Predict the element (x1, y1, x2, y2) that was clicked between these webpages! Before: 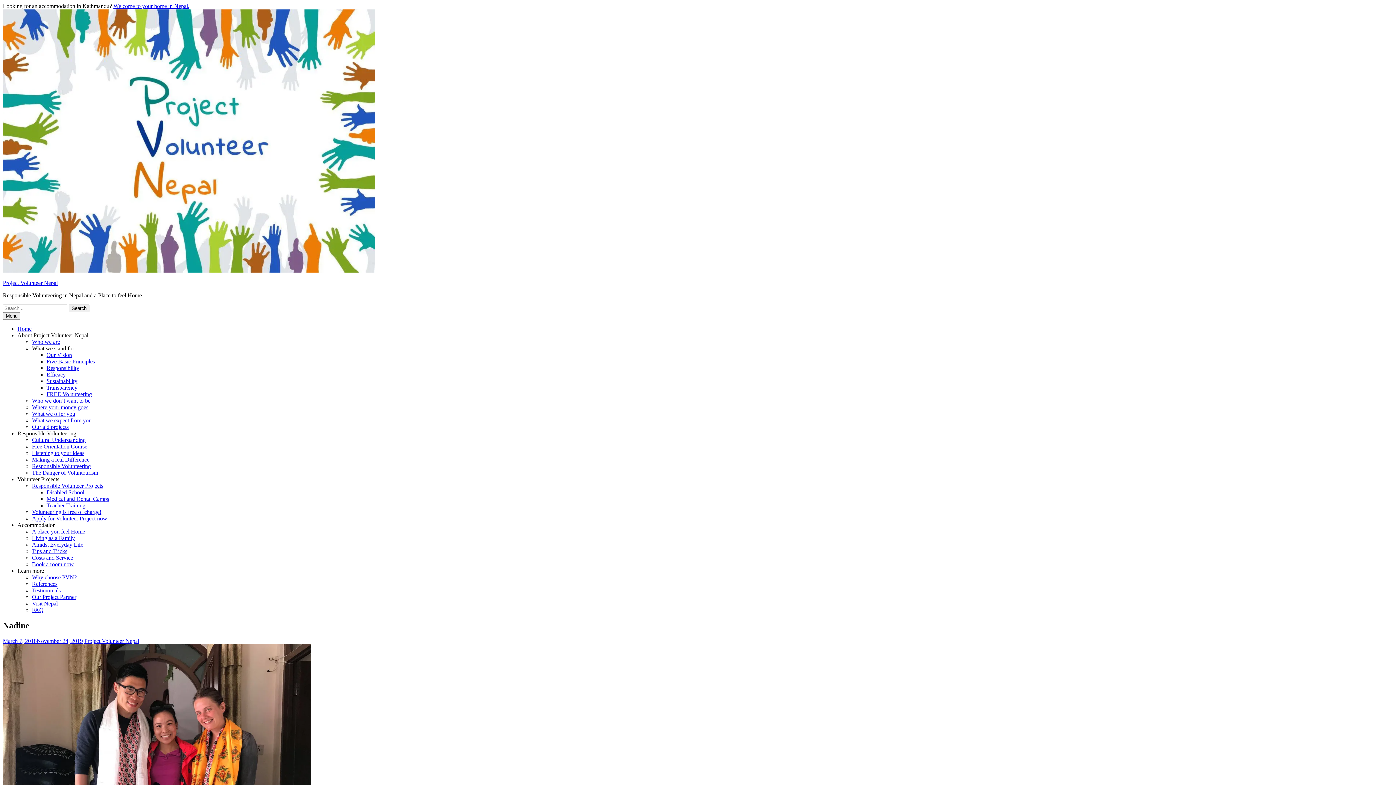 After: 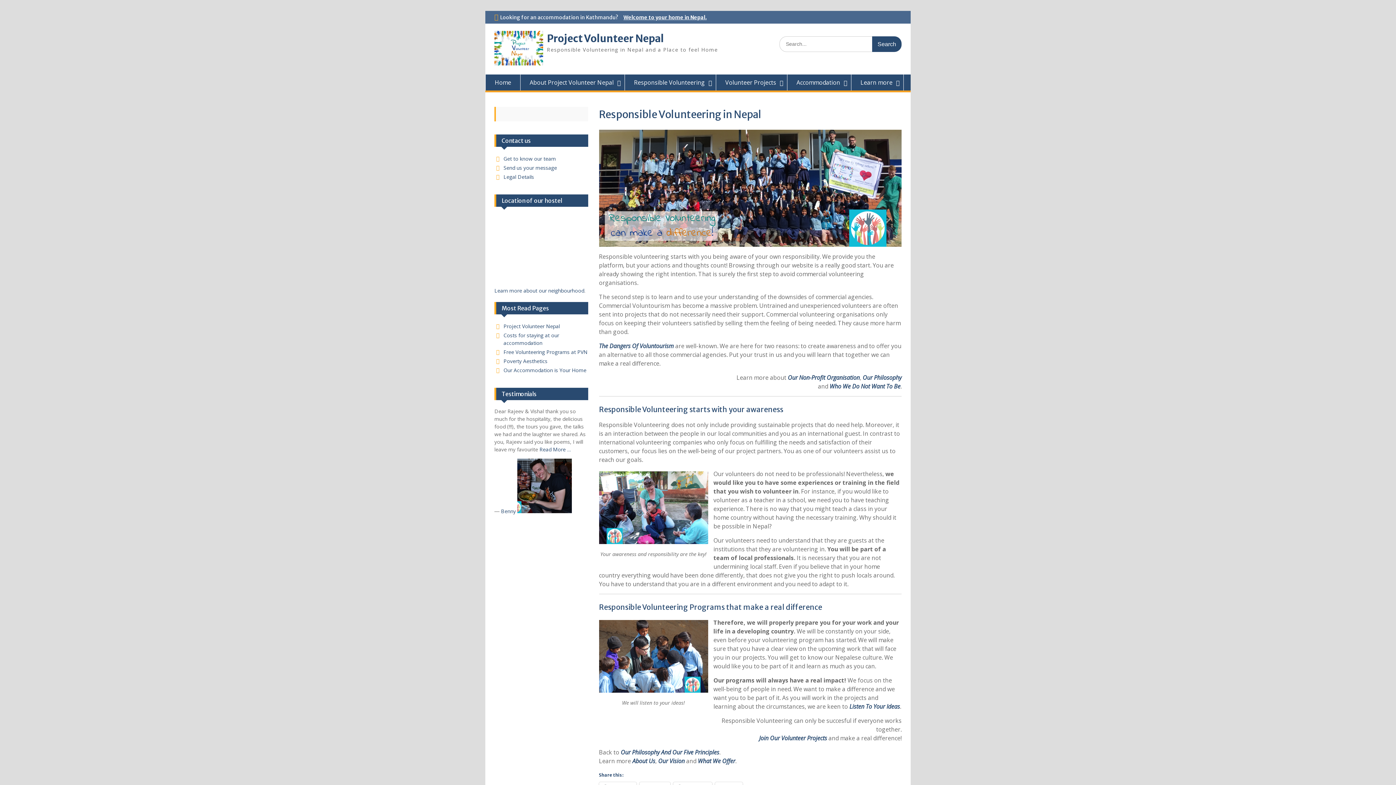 Action: bbox: (32, 463, 90, 469) label: Responsible Volunteering